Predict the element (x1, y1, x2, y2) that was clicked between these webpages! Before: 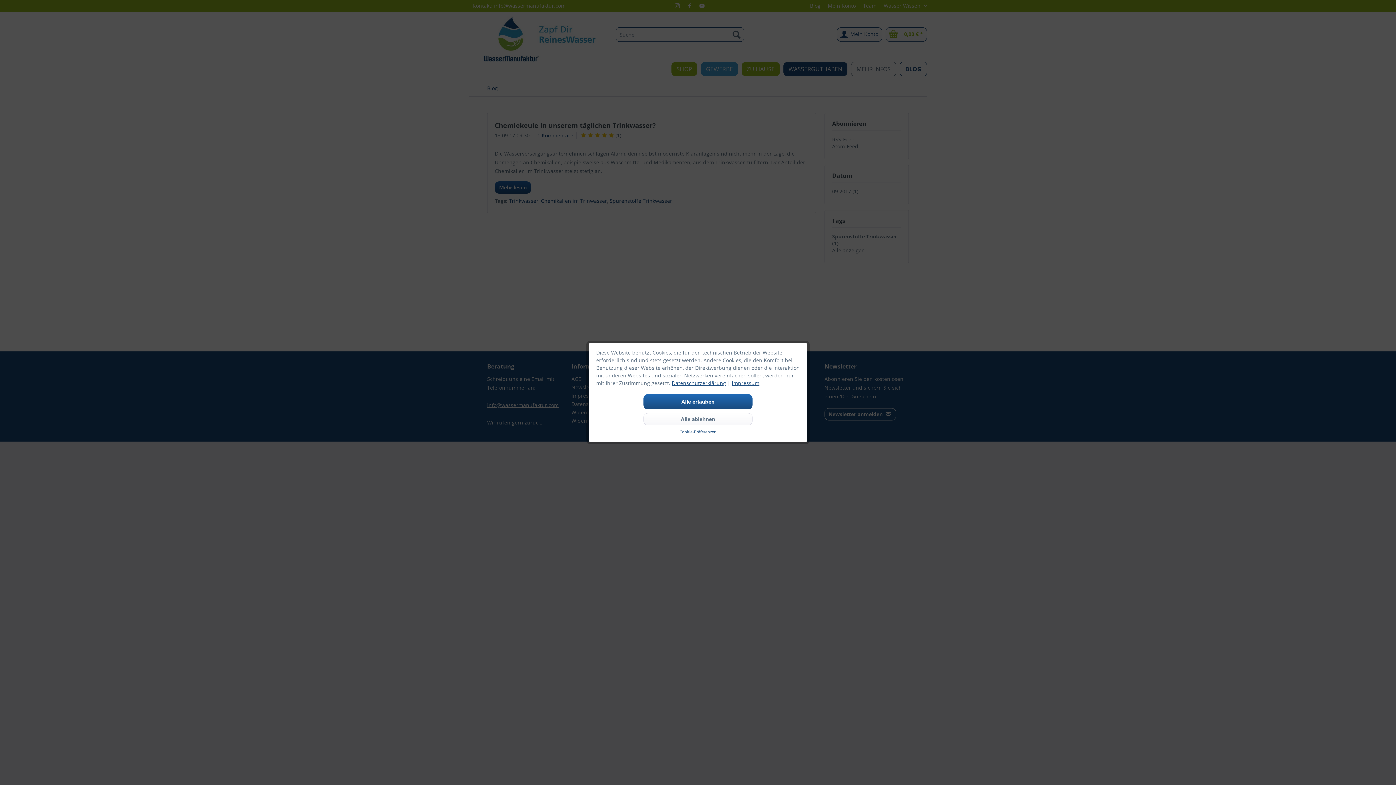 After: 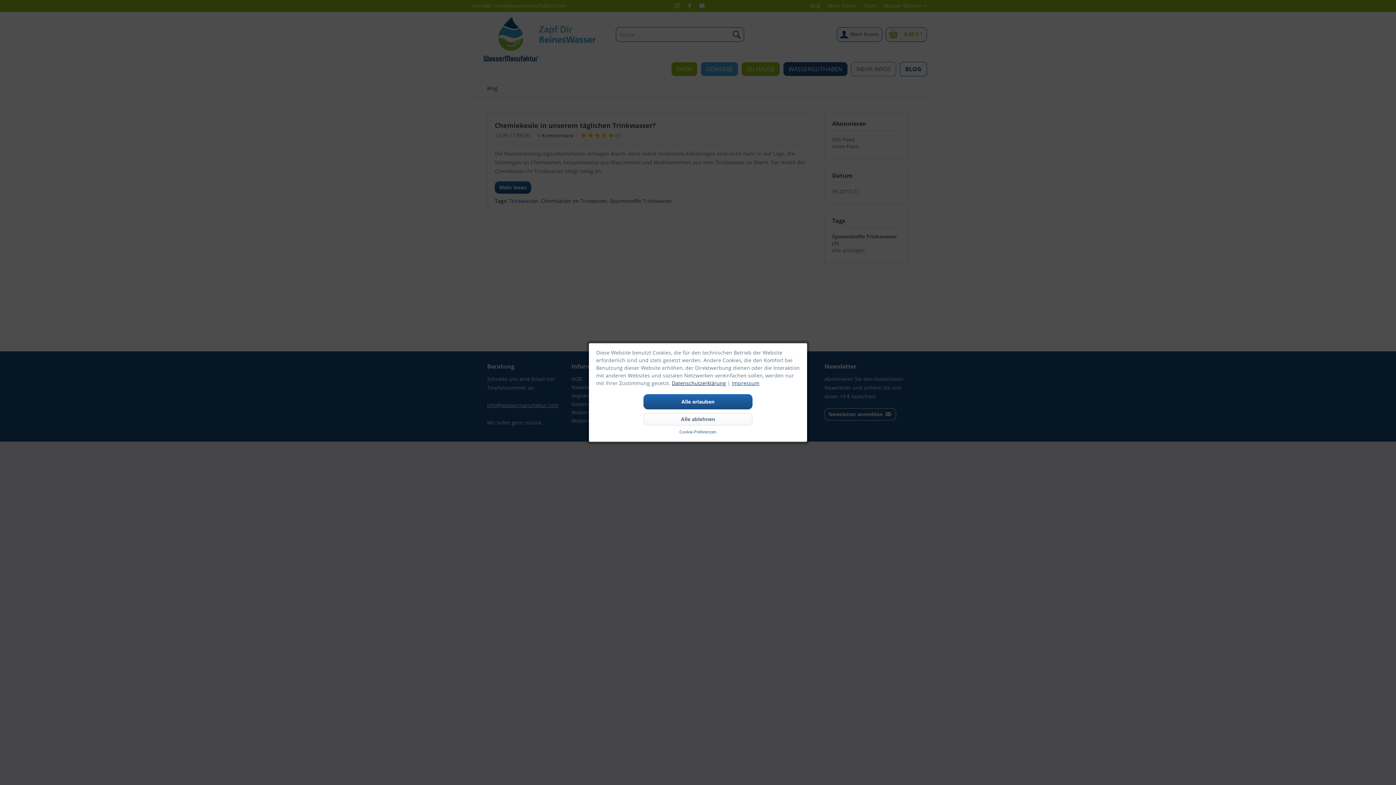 Action: bbox: (672, 379, 726, 386) label: Datenschutzerklärung